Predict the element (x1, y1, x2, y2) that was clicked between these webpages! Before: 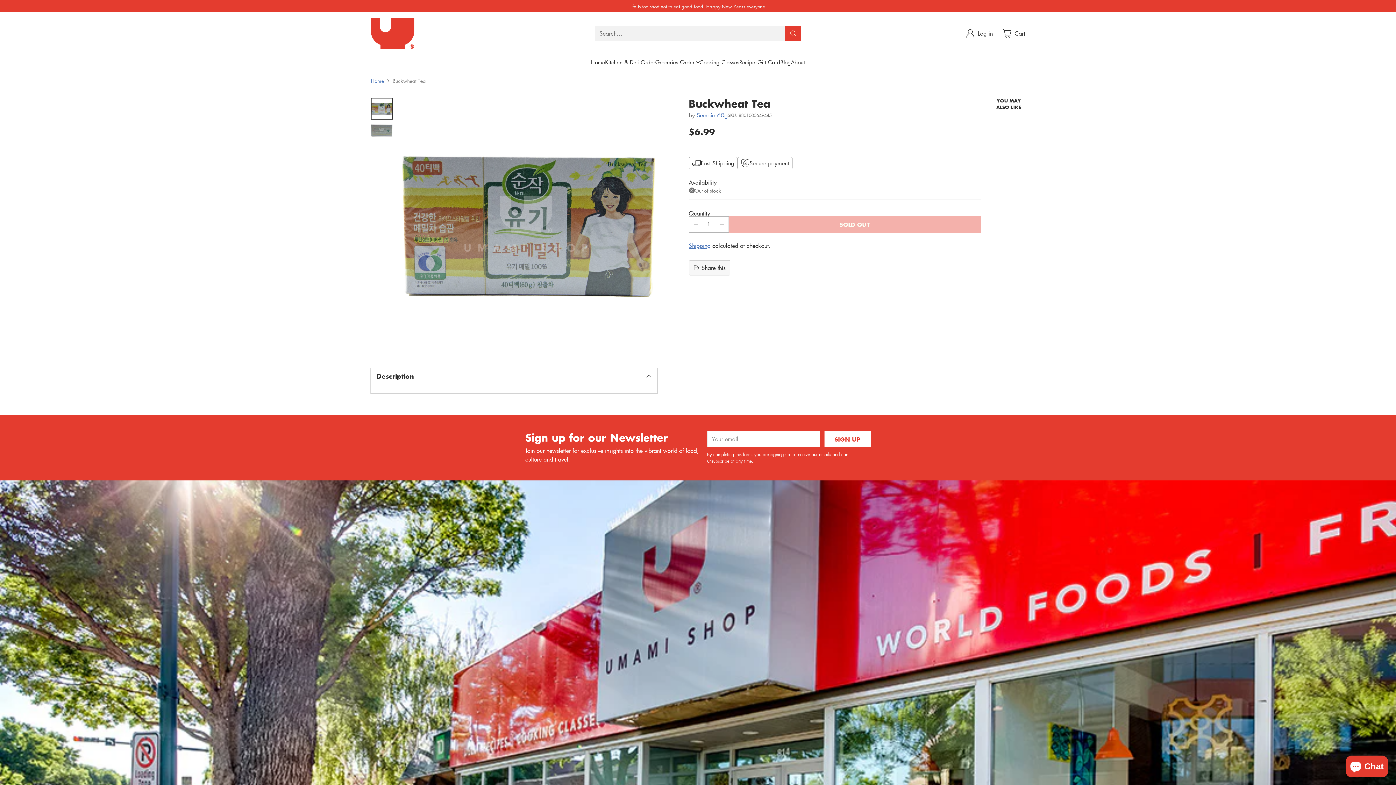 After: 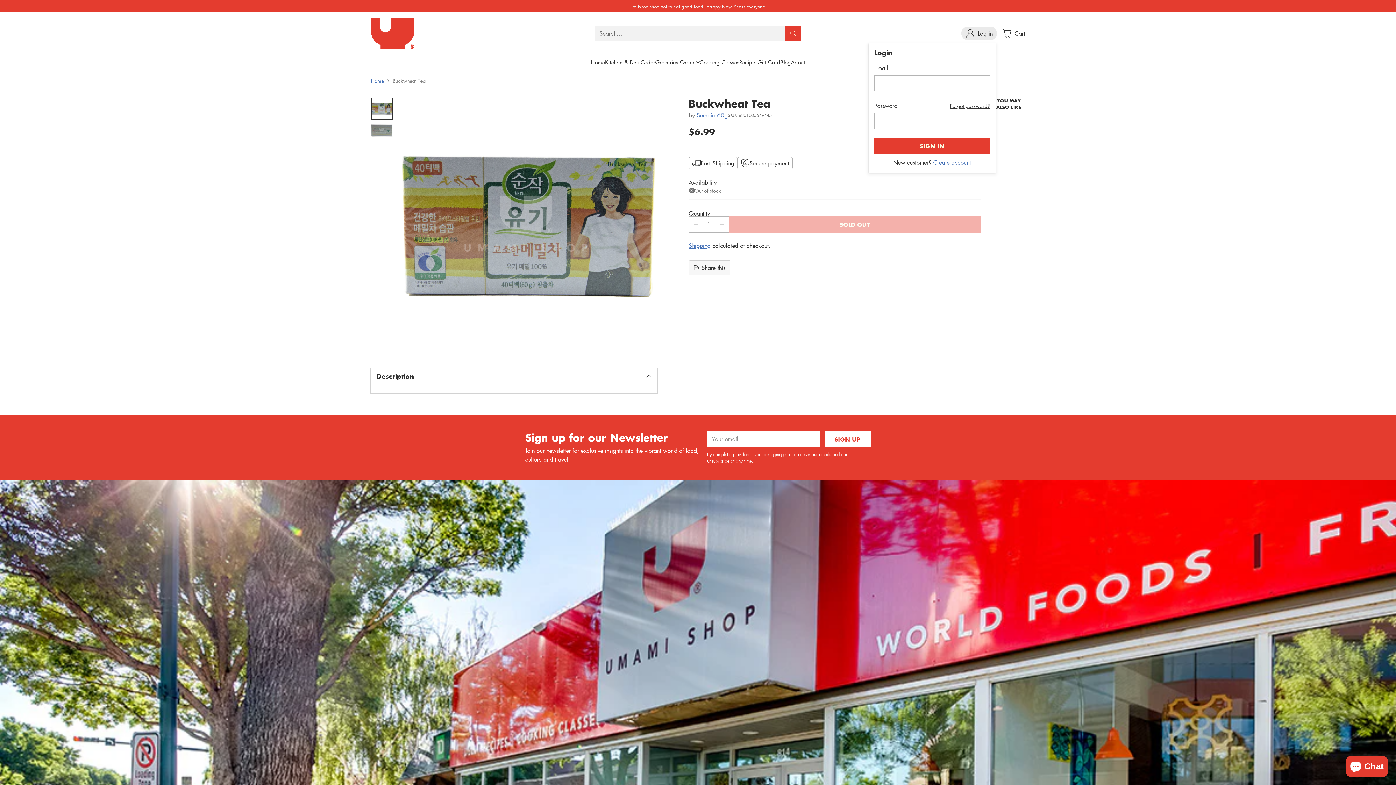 Action: bbox: (965, 26, 993, 40) label: Go to the account page